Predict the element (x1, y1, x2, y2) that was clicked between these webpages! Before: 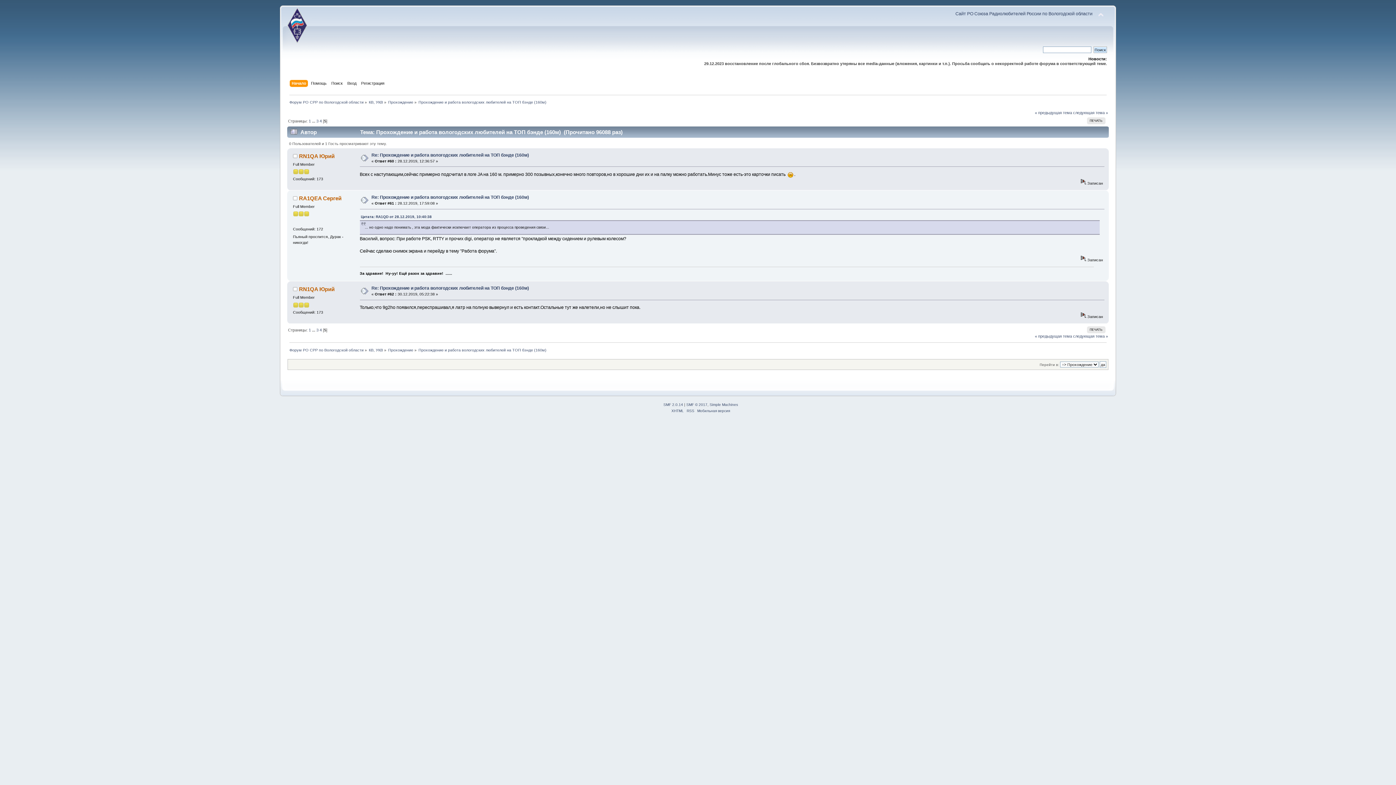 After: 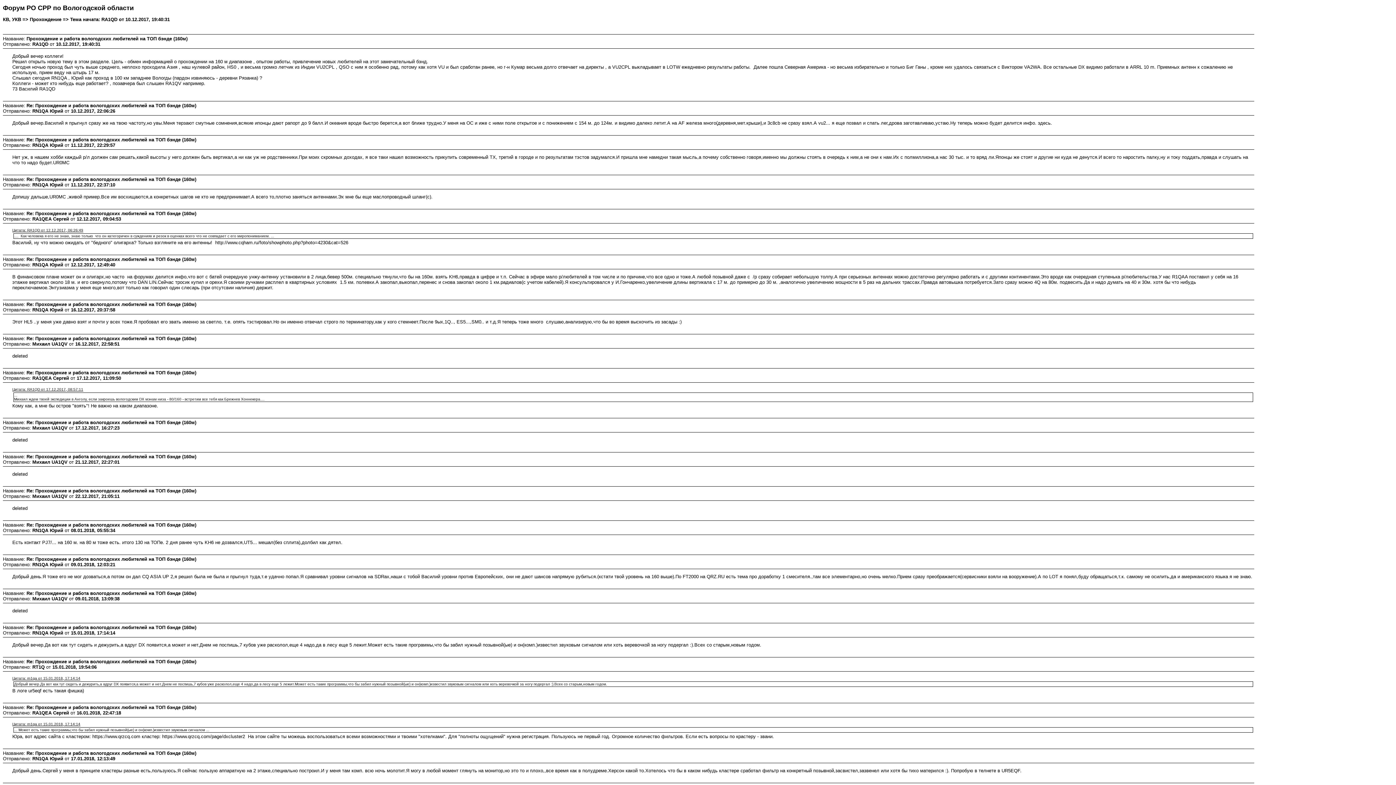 Action: label: ПЕЧАТЬ bbox: (1087, 326, 1105, 333)